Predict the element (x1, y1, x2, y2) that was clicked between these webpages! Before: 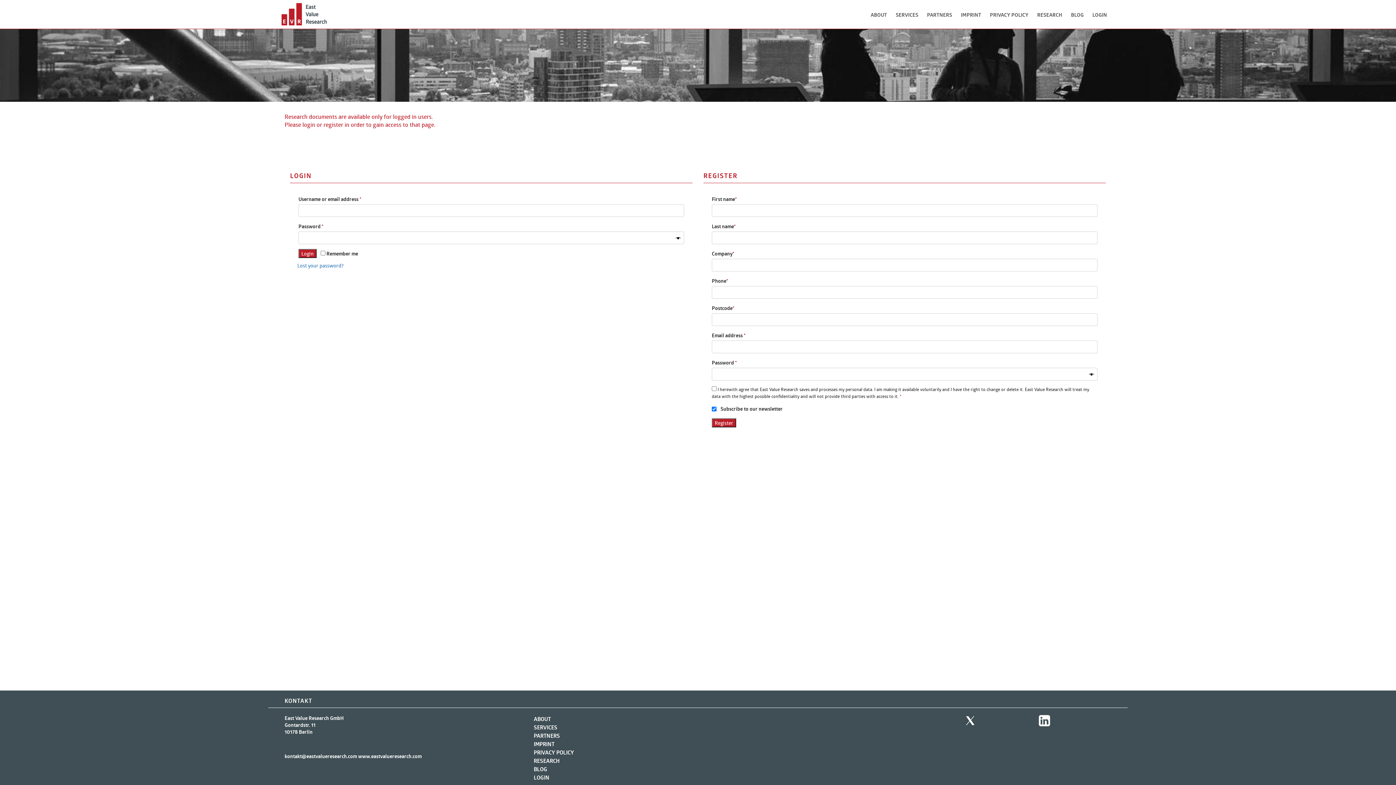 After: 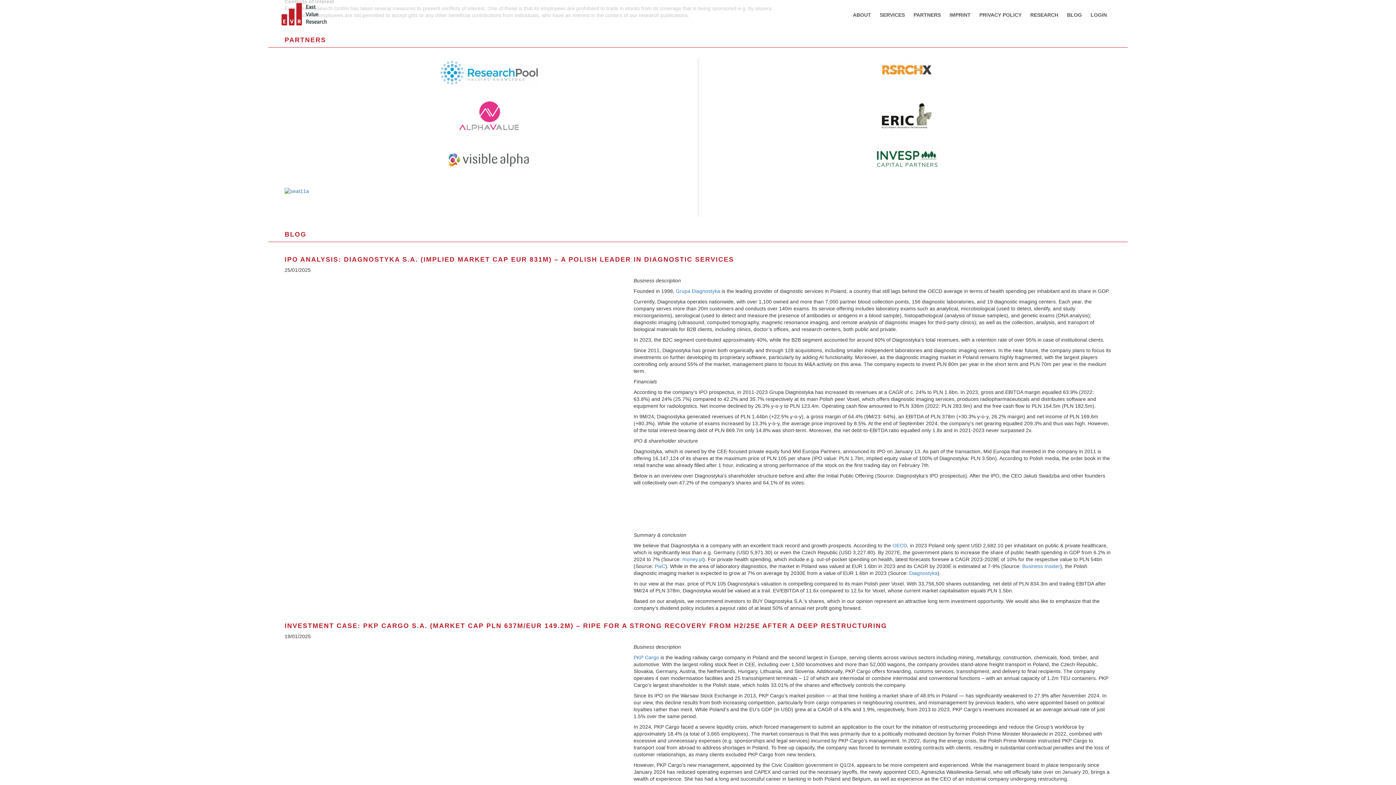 Action: label: PARTNERS bbox: (533, 732, 560, 740)